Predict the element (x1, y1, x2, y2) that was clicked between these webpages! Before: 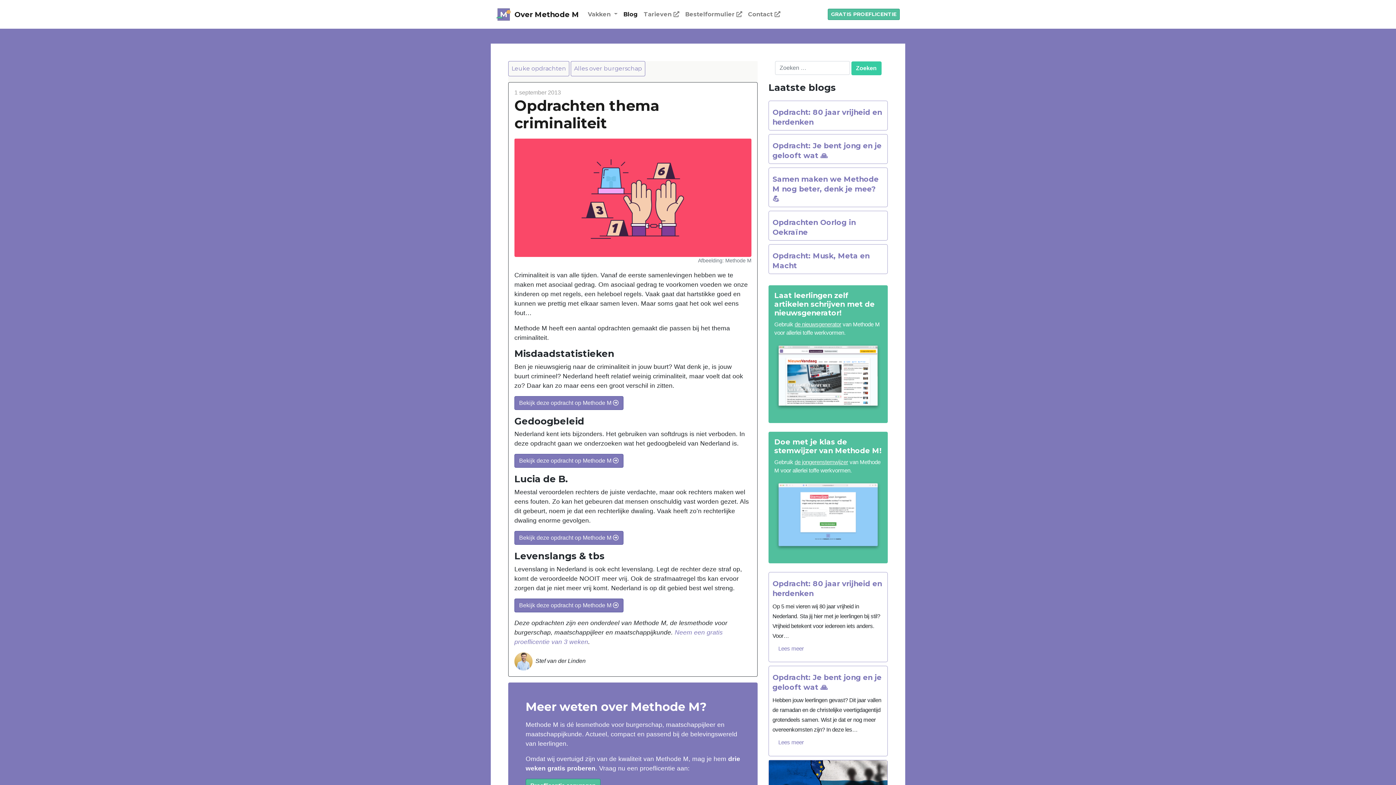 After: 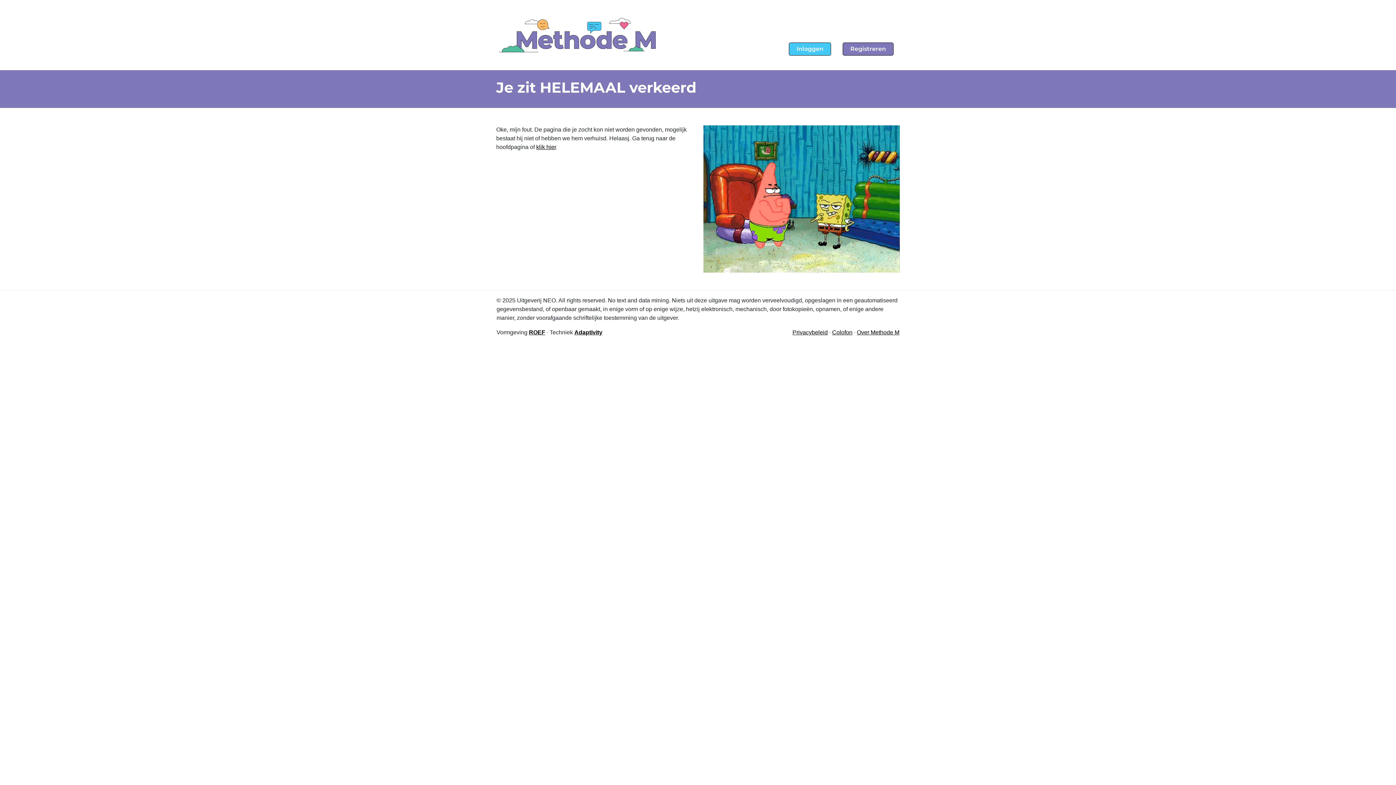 Action: label: Bekijk deze opdracht op Methode M  bbox: (514, 454, 623, 468)